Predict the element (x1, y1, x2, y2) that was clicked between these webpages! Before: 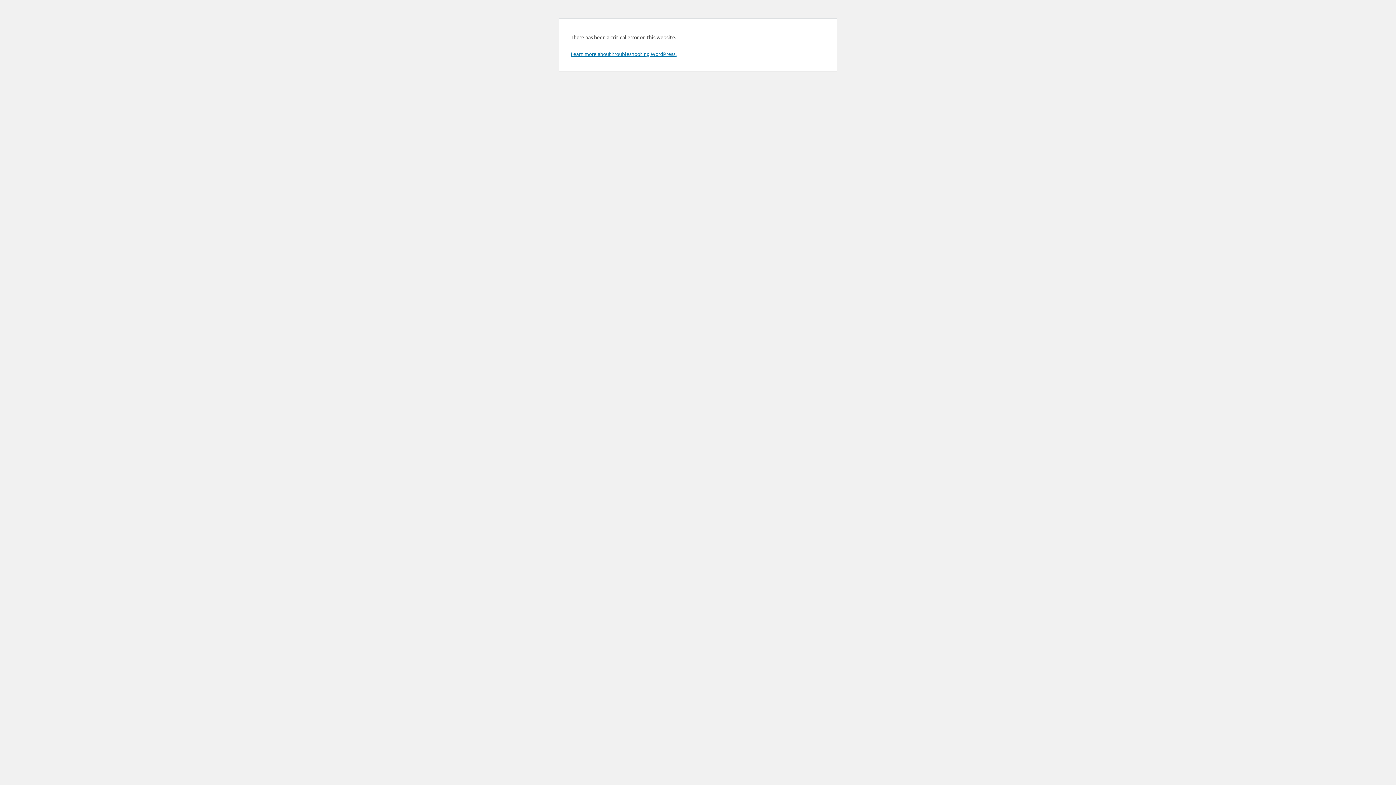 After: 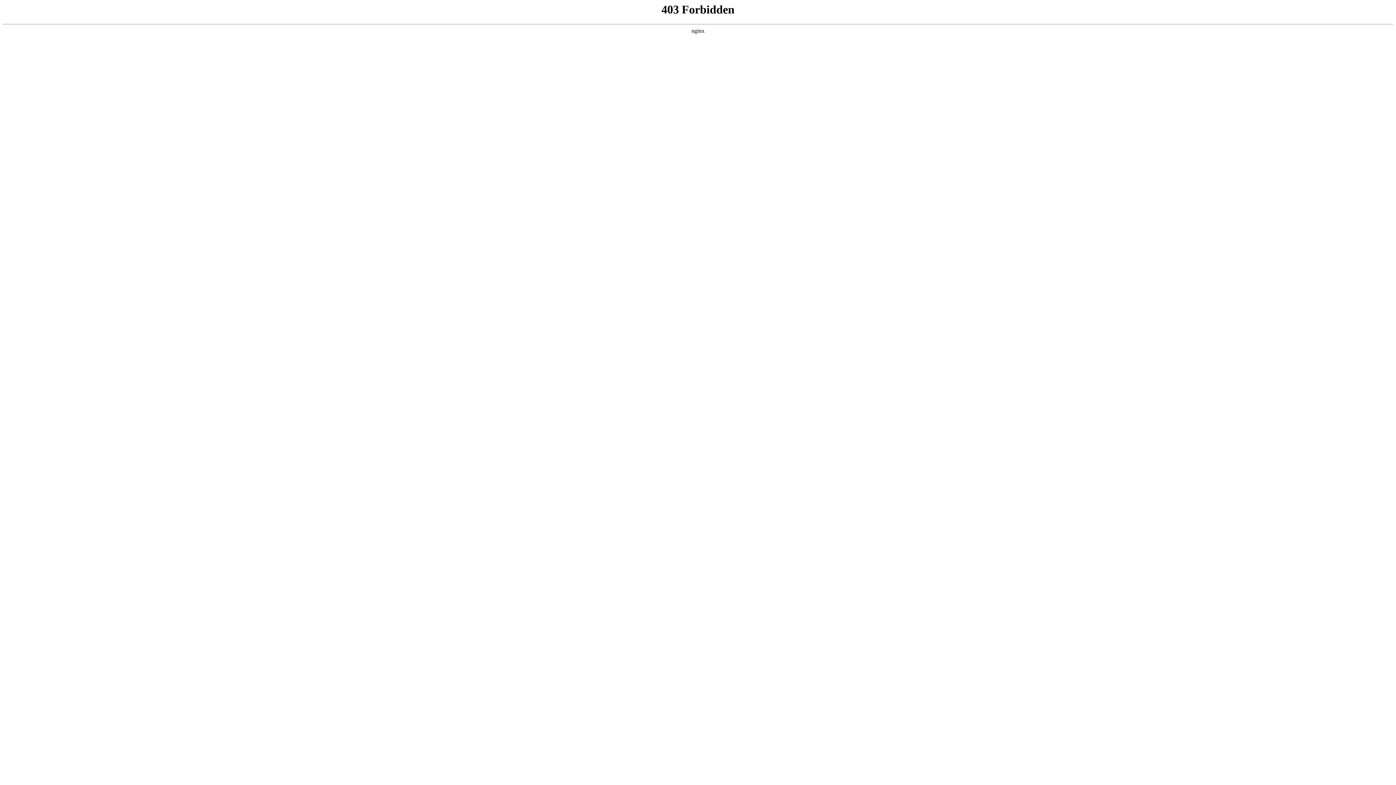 Action: bbox: (570, 50, 676, 57) label: Learn more about troubleshooting WordPress.